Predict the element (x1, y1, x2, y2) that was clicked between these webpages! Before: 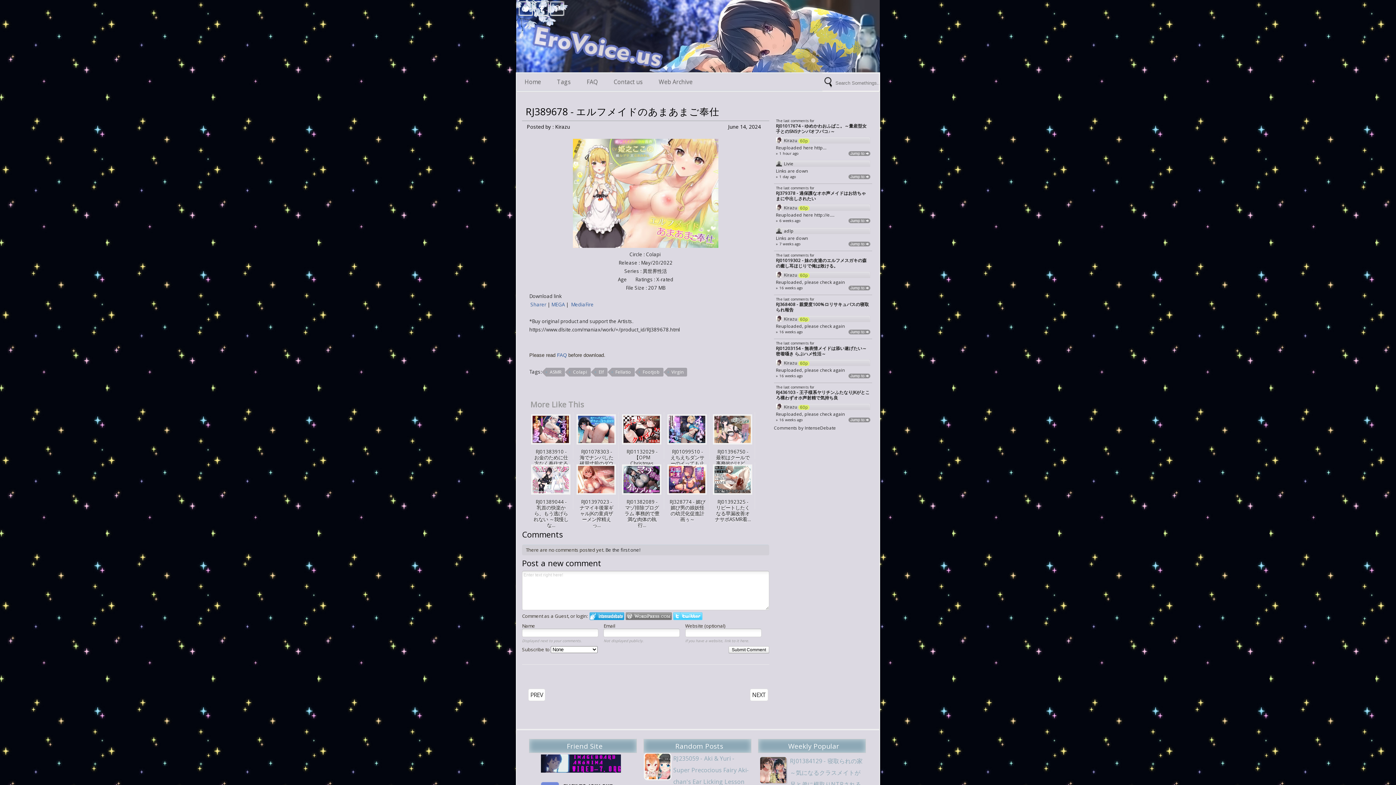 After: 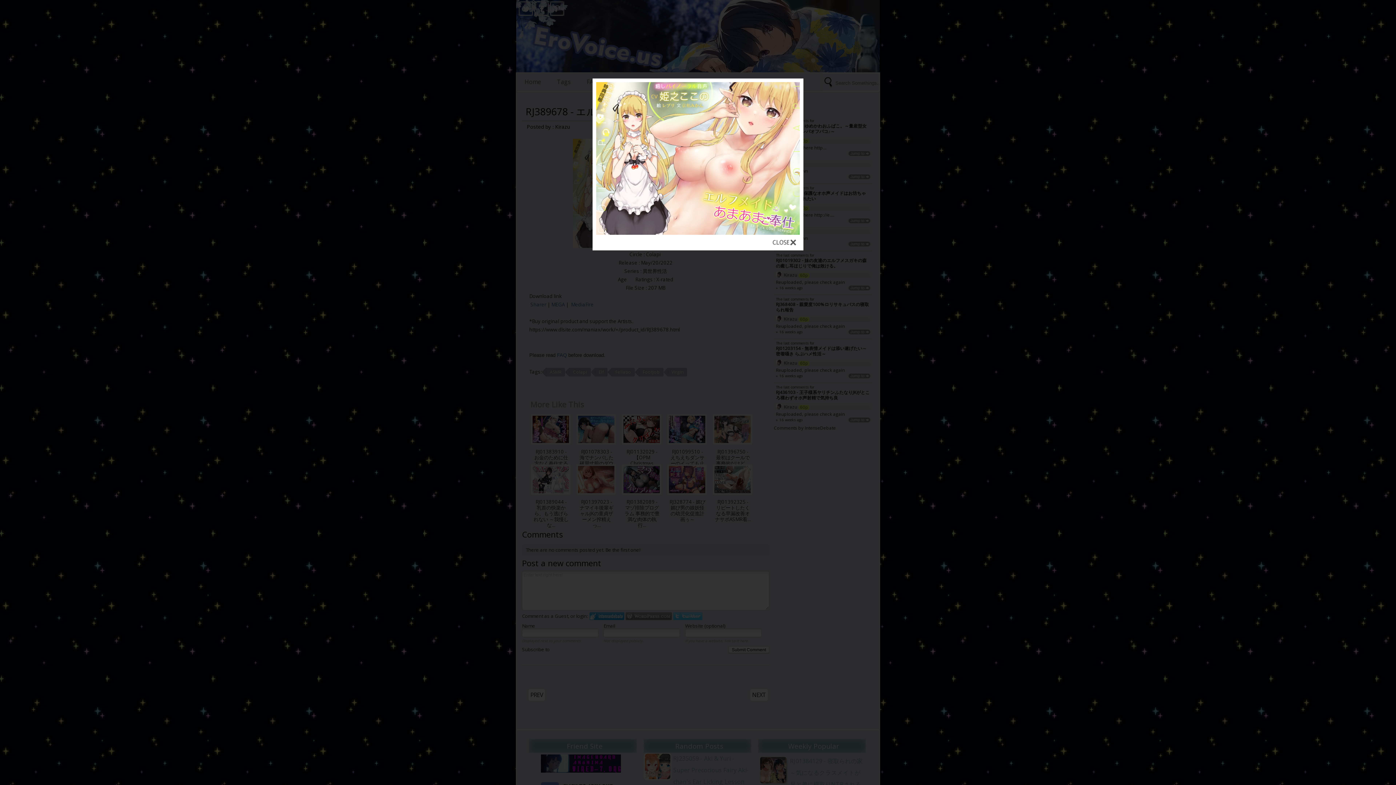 Action: bbox: (573, 242, 718, 249)